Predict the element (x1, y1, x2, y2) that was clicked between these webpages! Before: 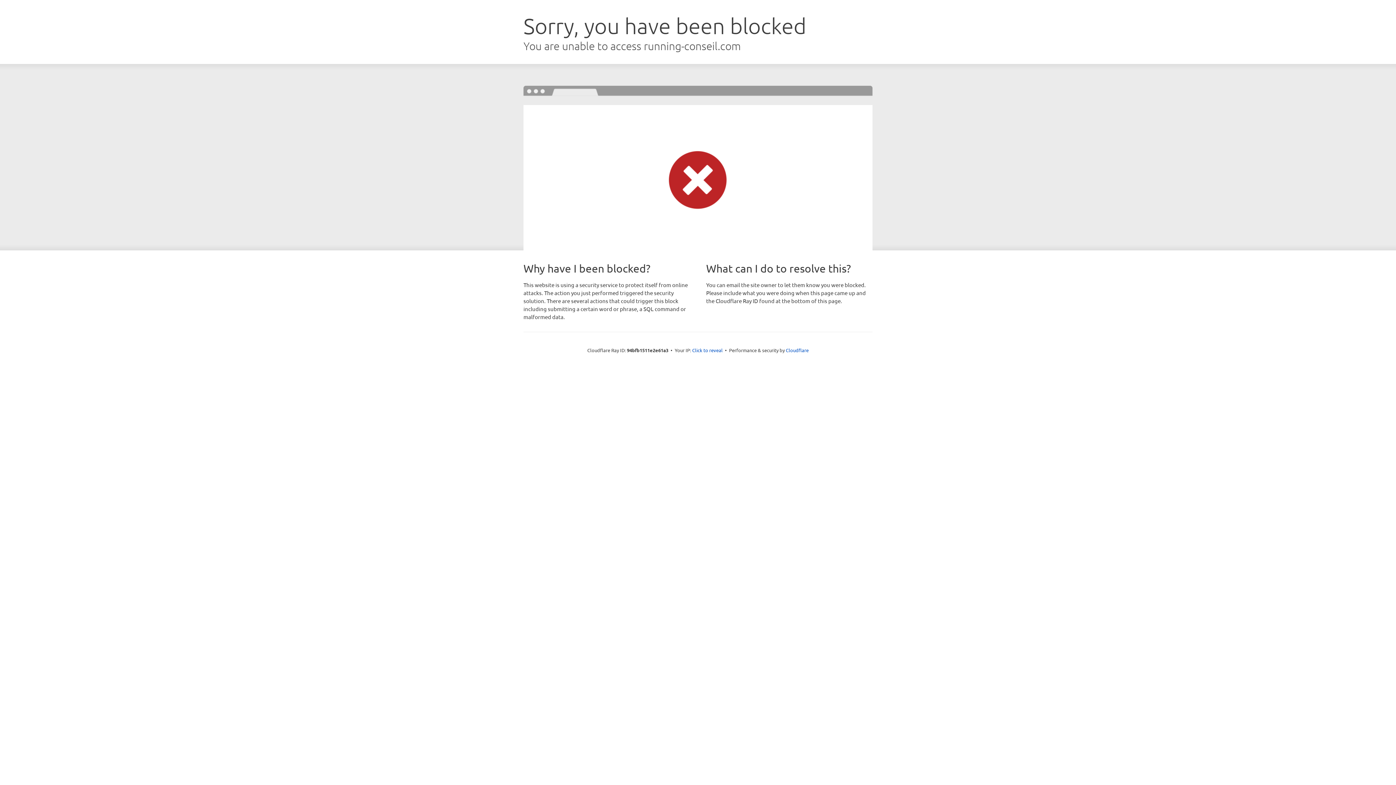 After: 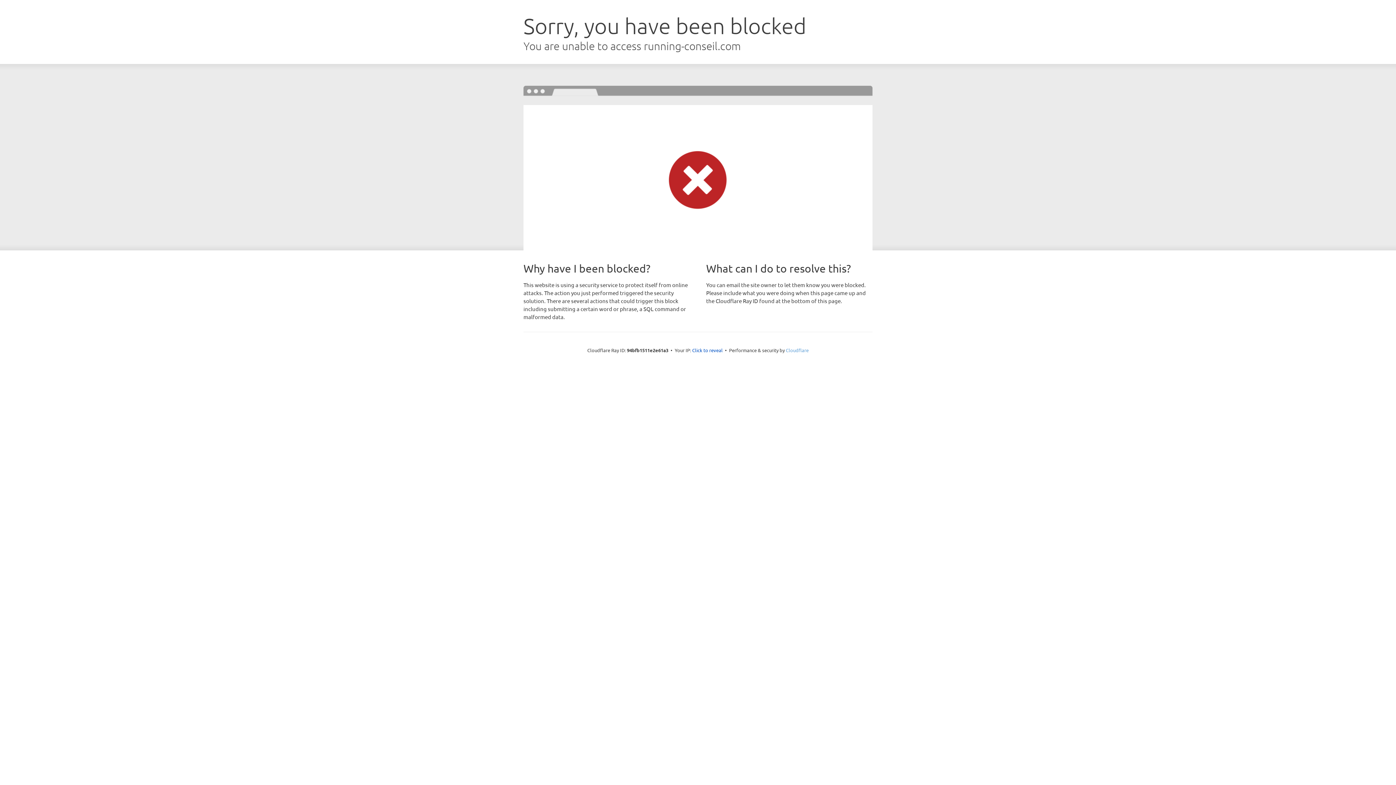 Action: bbox: (786, 347, 808, 353) label: Cloudflare